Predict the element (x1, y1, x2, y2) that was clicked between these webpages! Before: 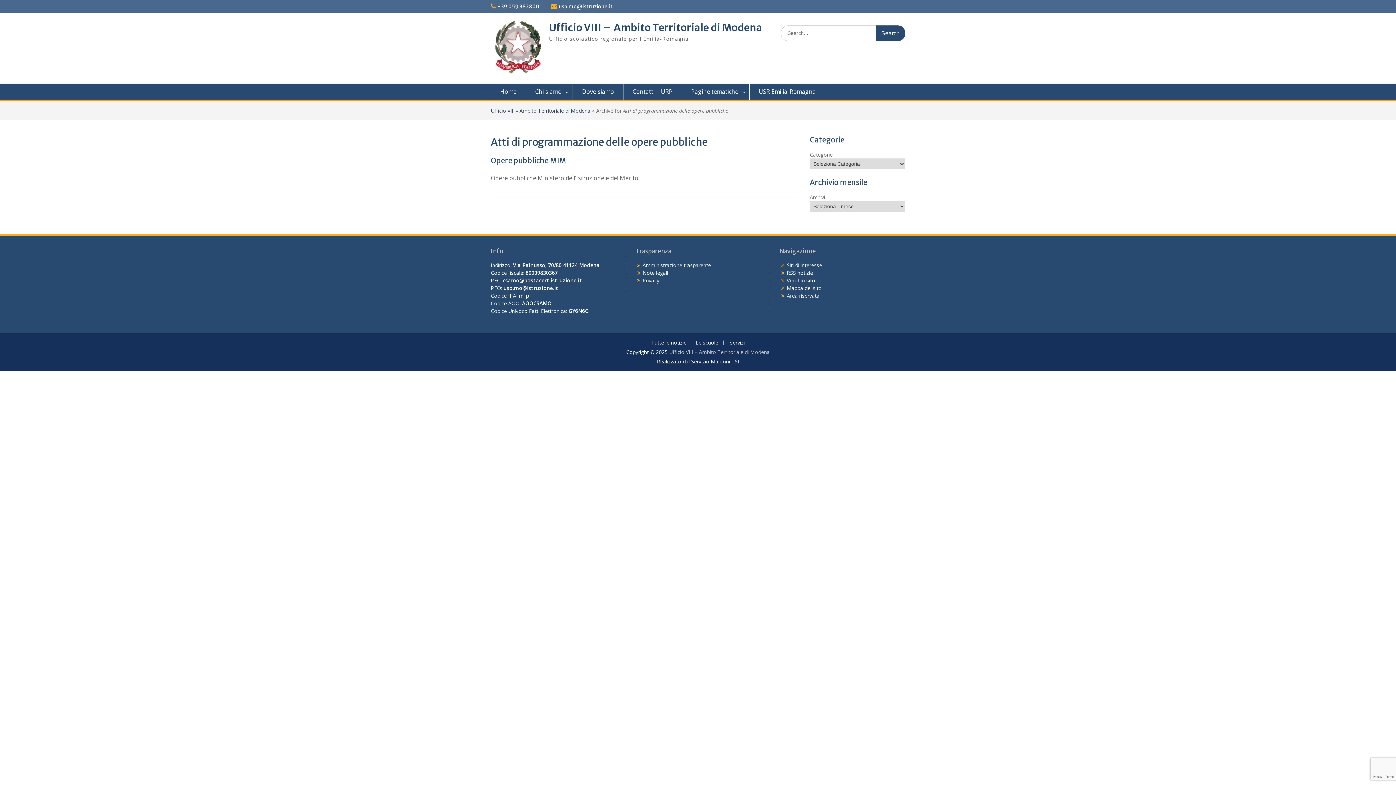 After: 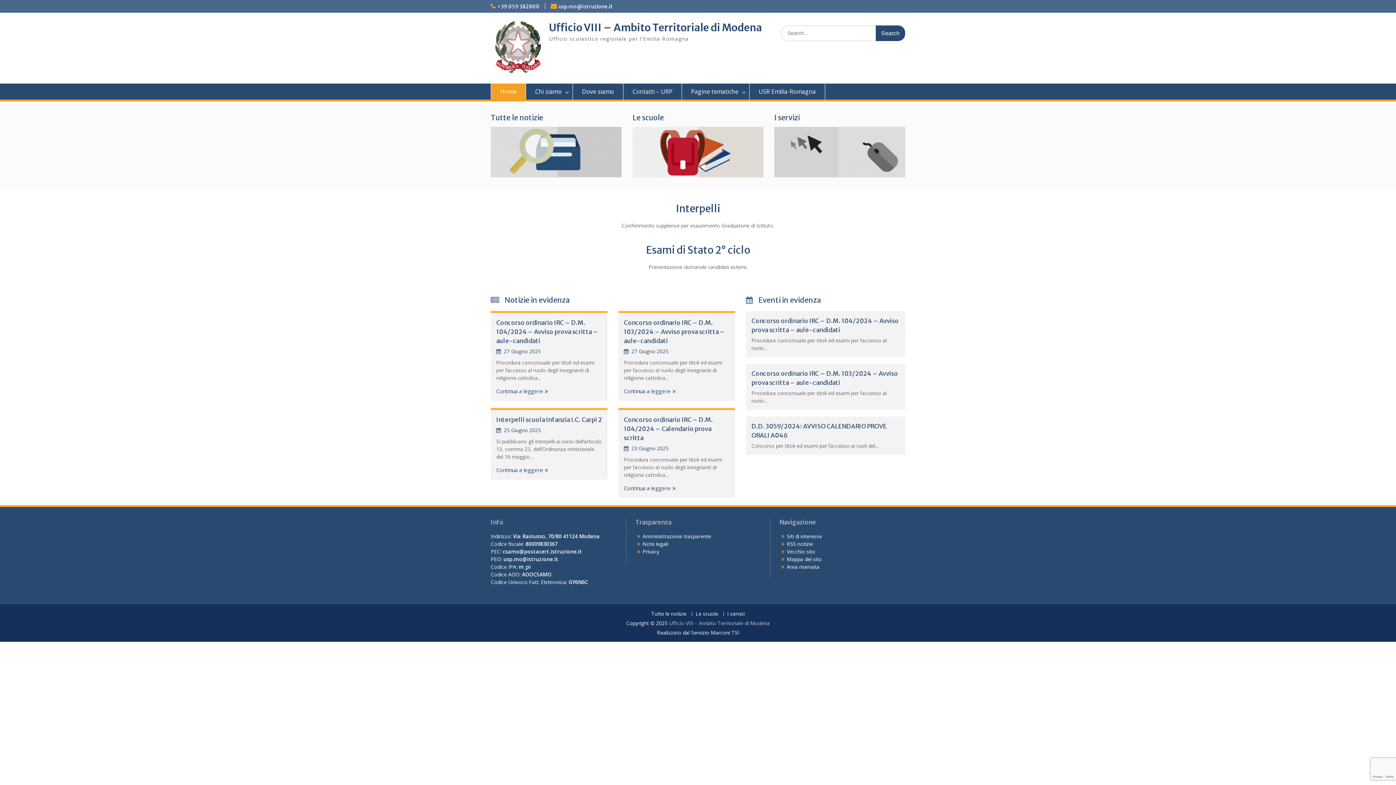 Action: bbox: (669, 348, 770, 355) label: Ufficio VIII – Ambito Territoriale di Modena